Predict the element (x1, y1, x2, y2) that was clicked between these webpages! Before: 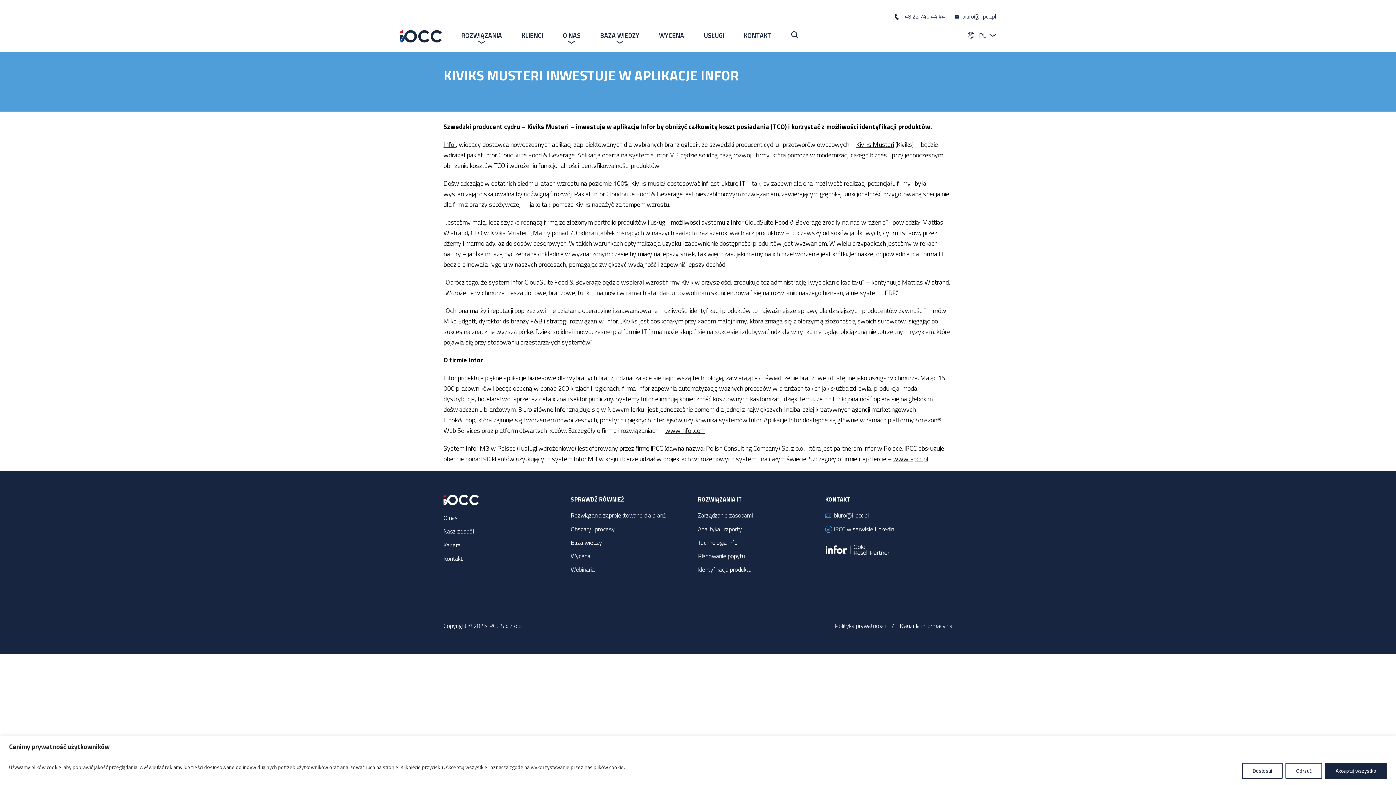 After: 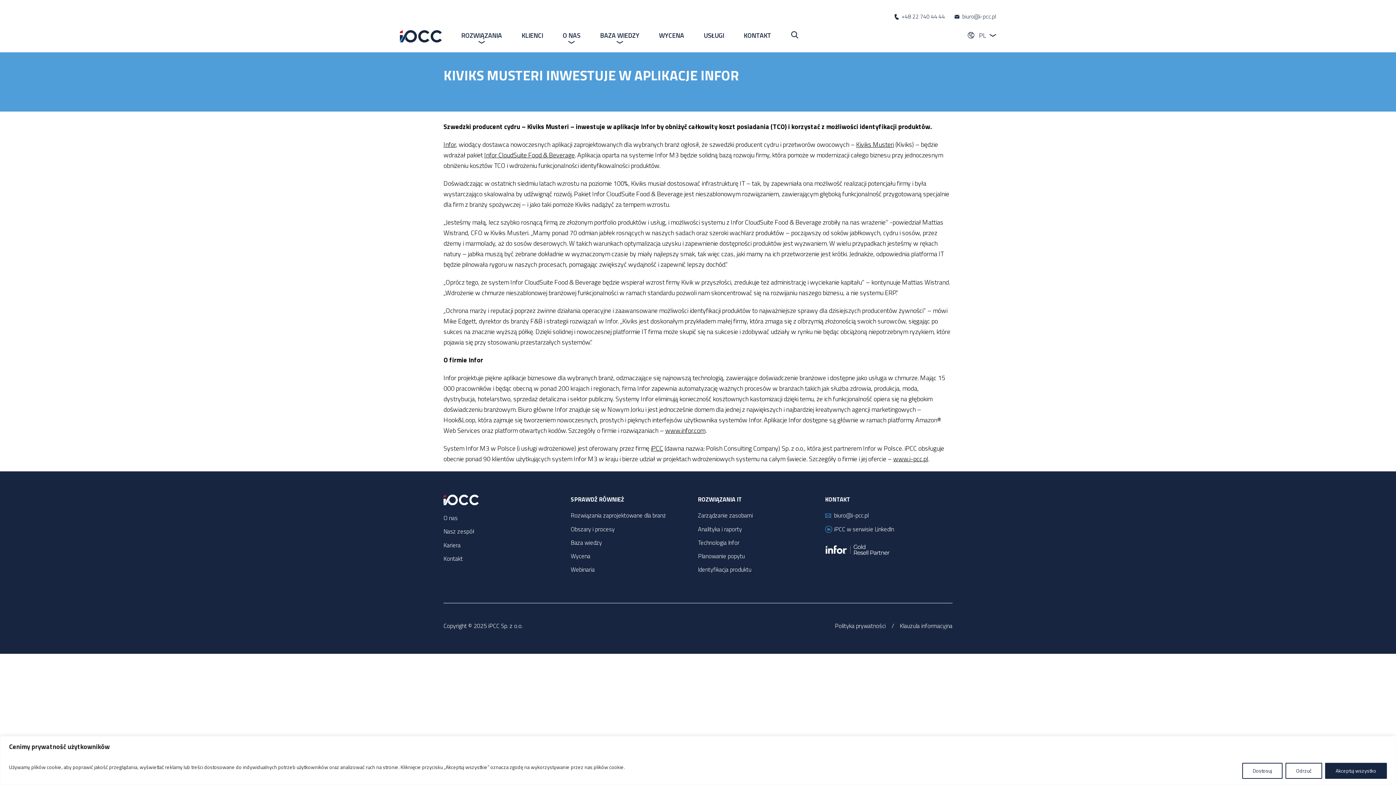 Action: label: biuro@i-pcc.pl bbox: (825, 510, 868, 520)